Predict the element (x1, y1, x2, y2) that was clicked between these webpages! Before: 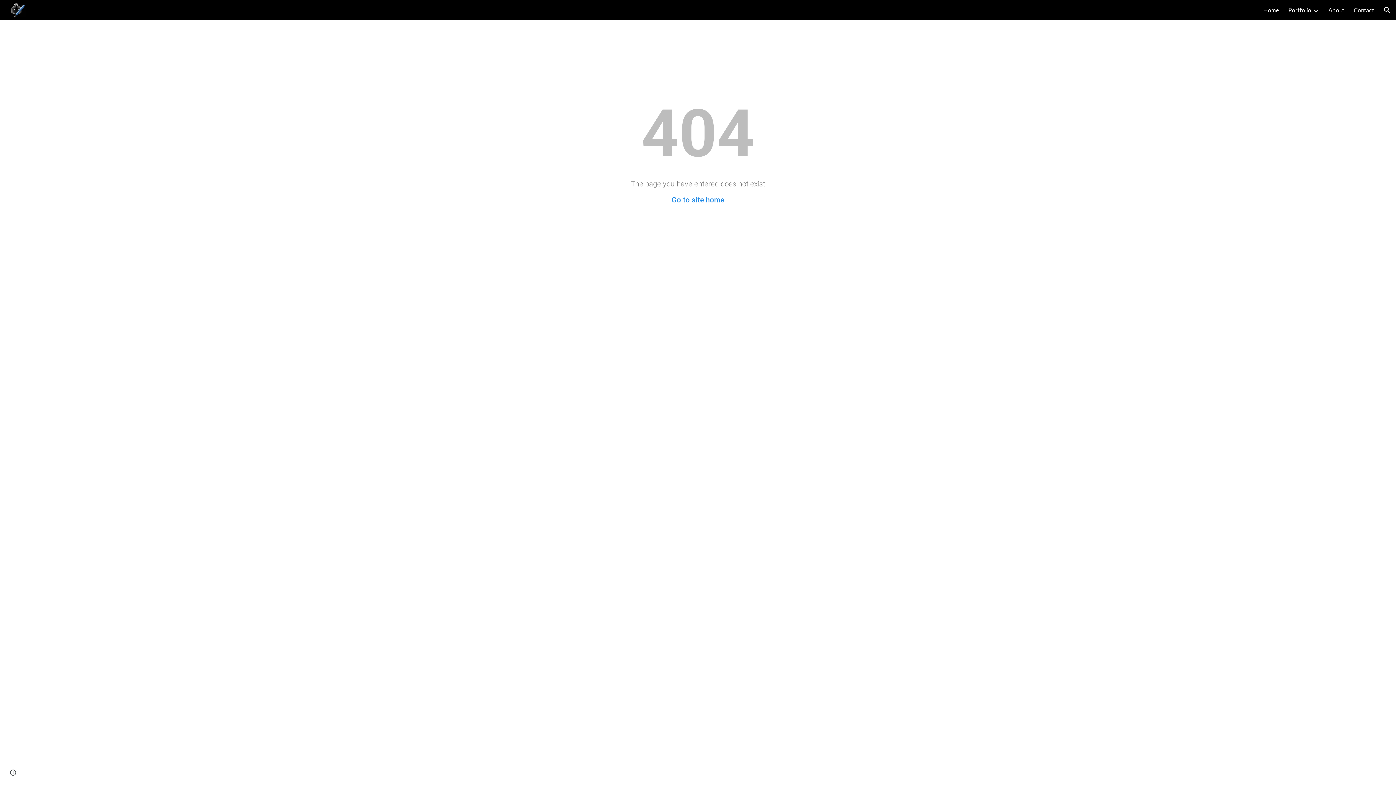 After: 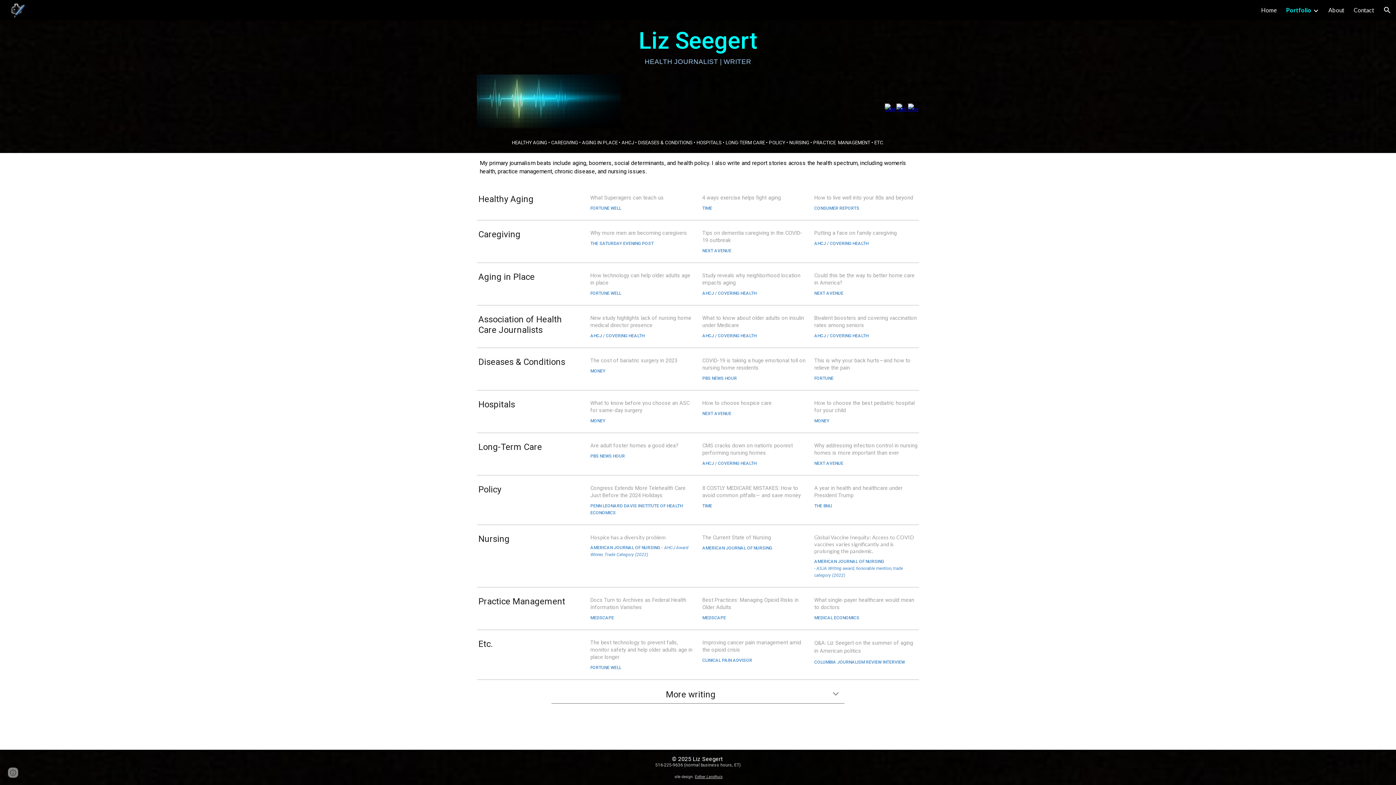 Action: bbox: (1288, 6, 1311, 13) label: Portfolio